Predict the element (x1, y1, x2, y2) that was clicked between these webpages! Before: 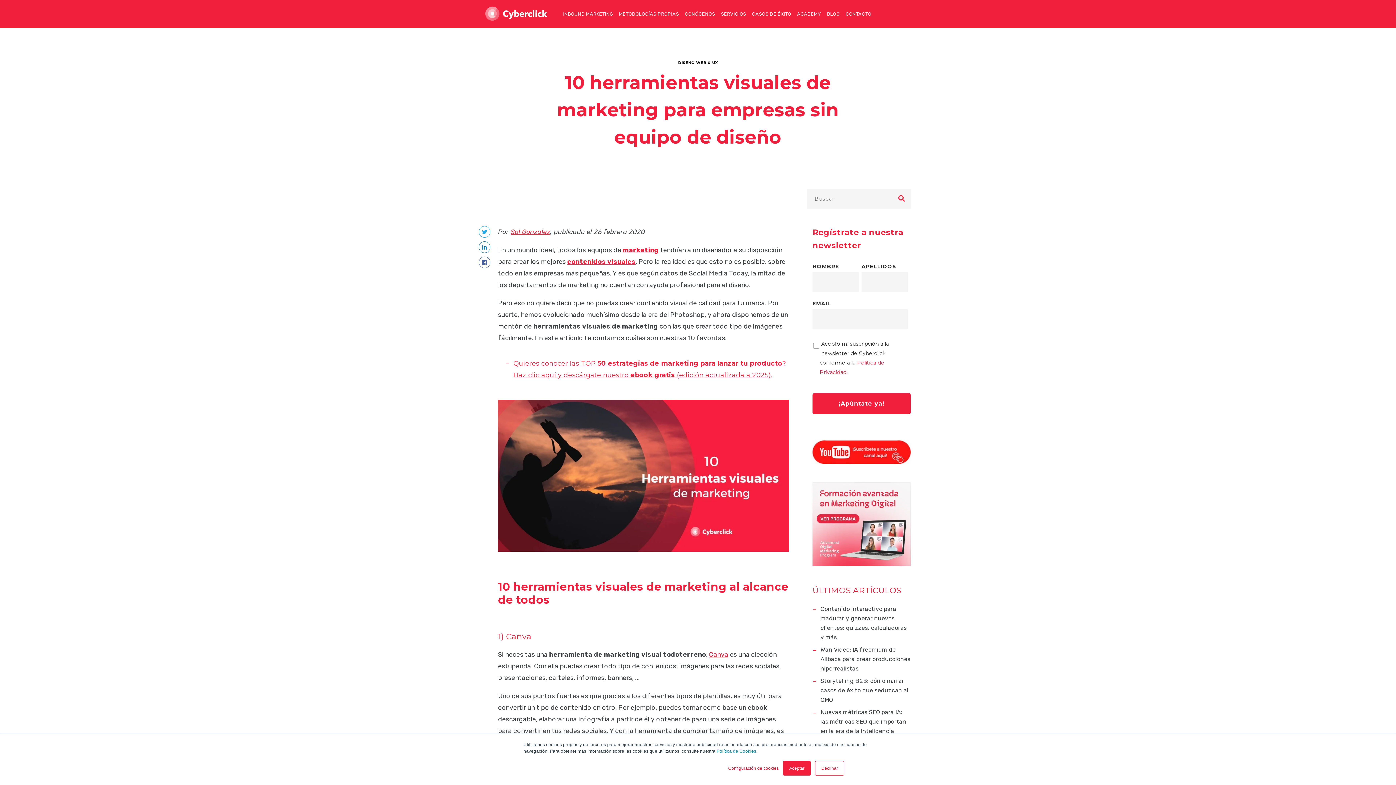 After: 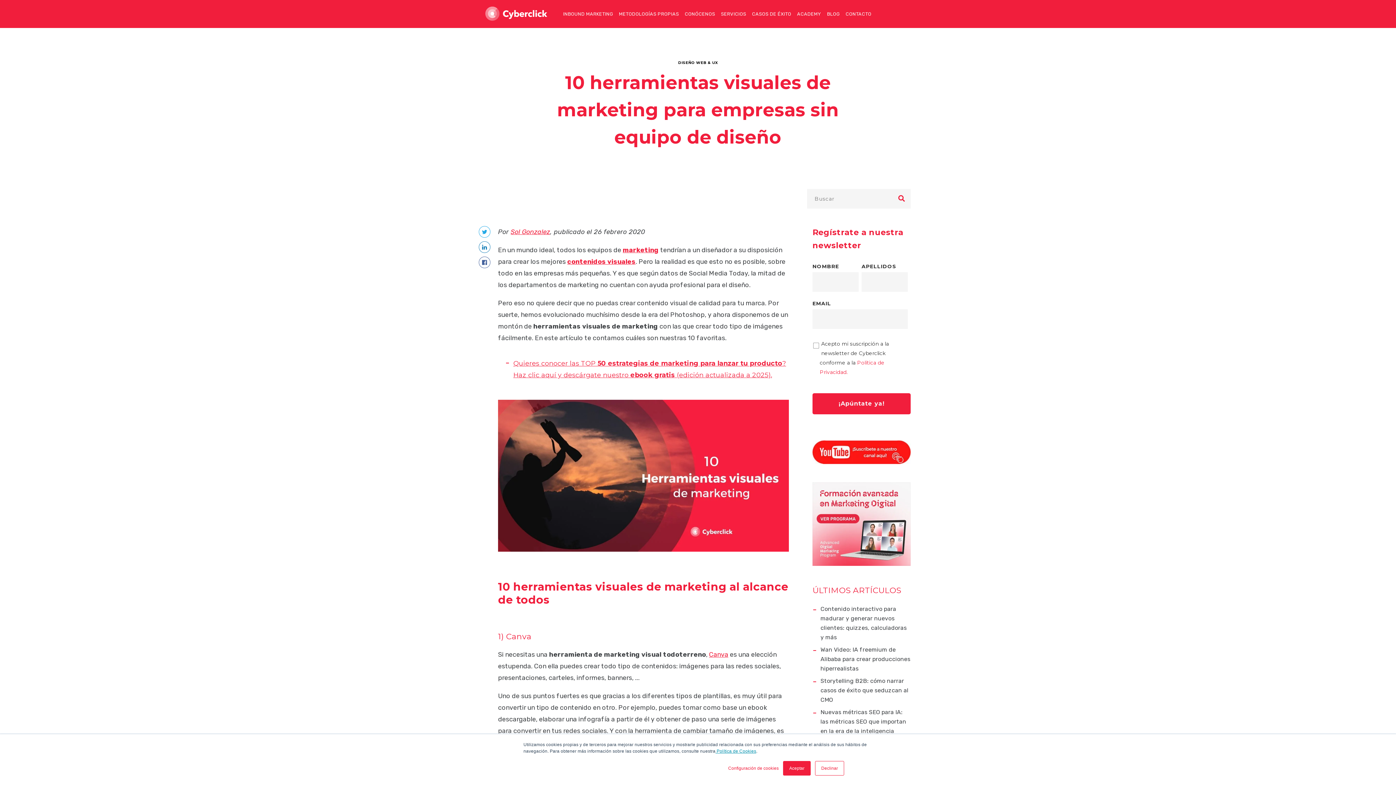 Action: label:  Política de Cookies bbox: (715, 749, 756, 754)